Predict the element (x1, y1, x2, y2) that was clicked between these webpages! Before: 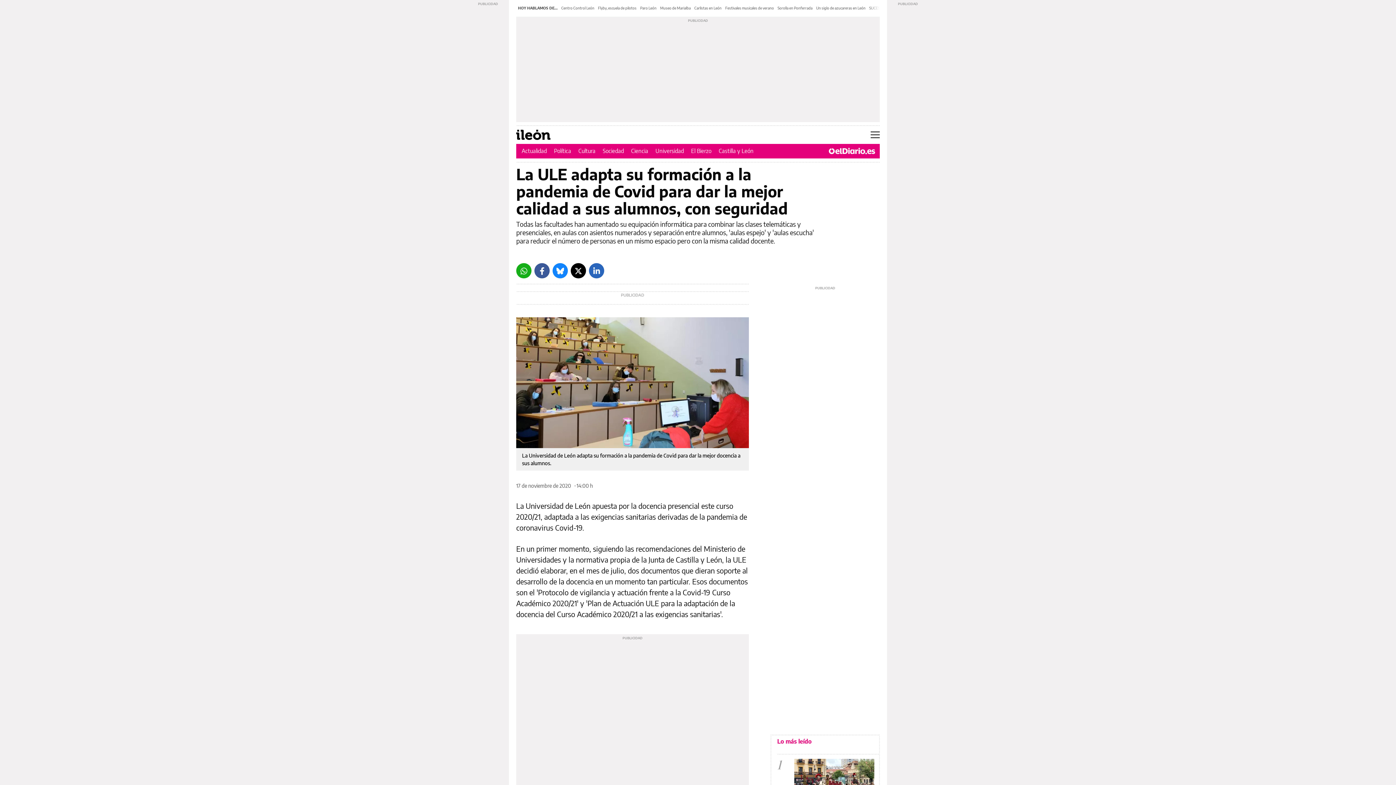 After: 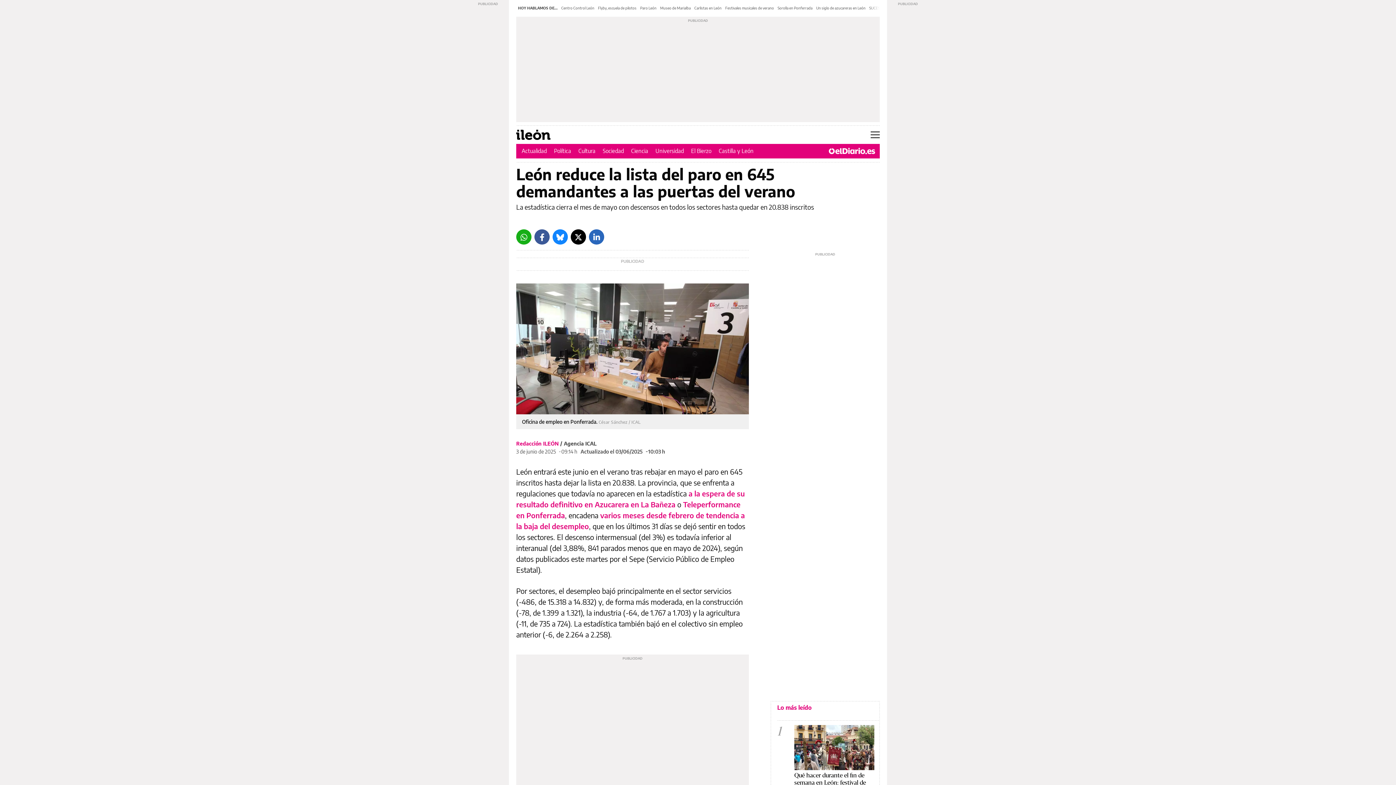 Action: label: Paro León bbox: (640, 5, 656, 10)